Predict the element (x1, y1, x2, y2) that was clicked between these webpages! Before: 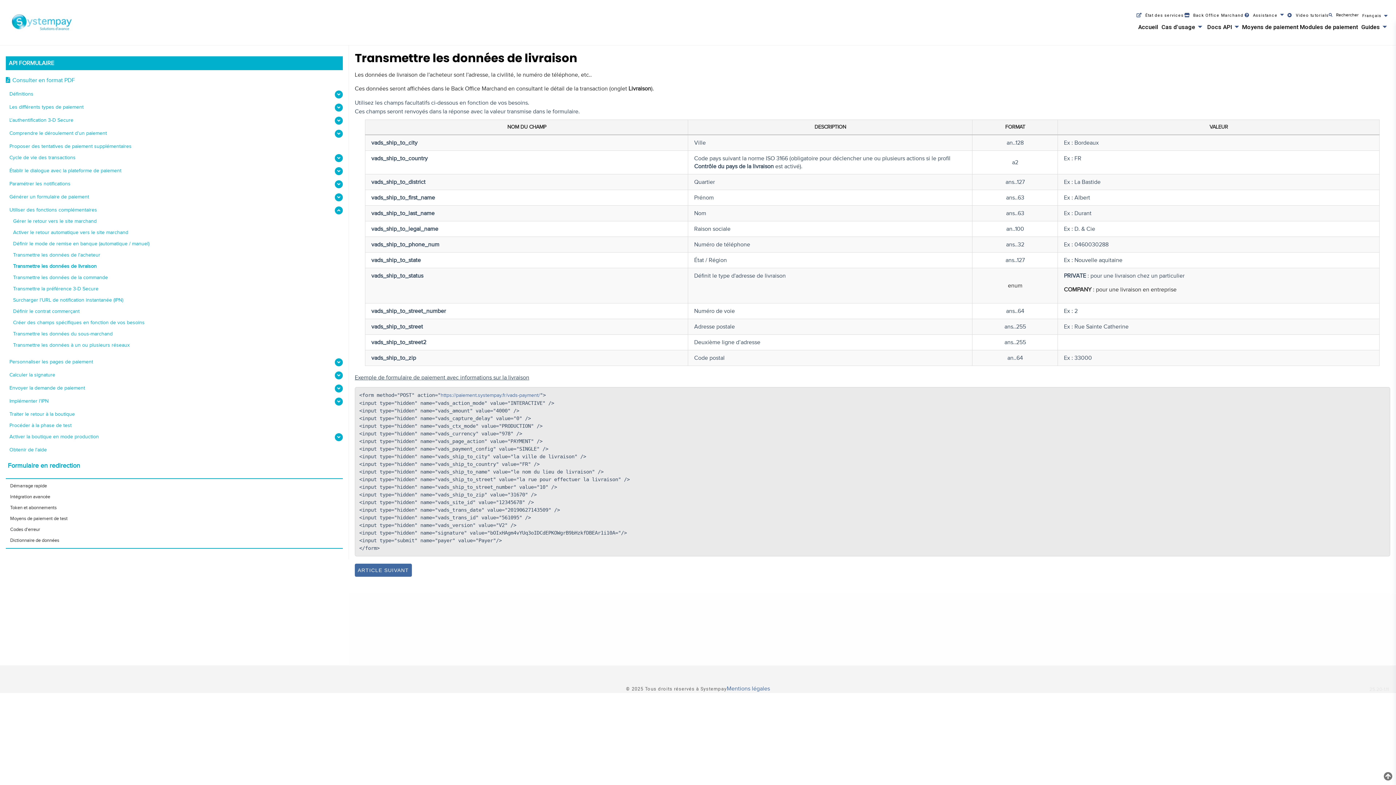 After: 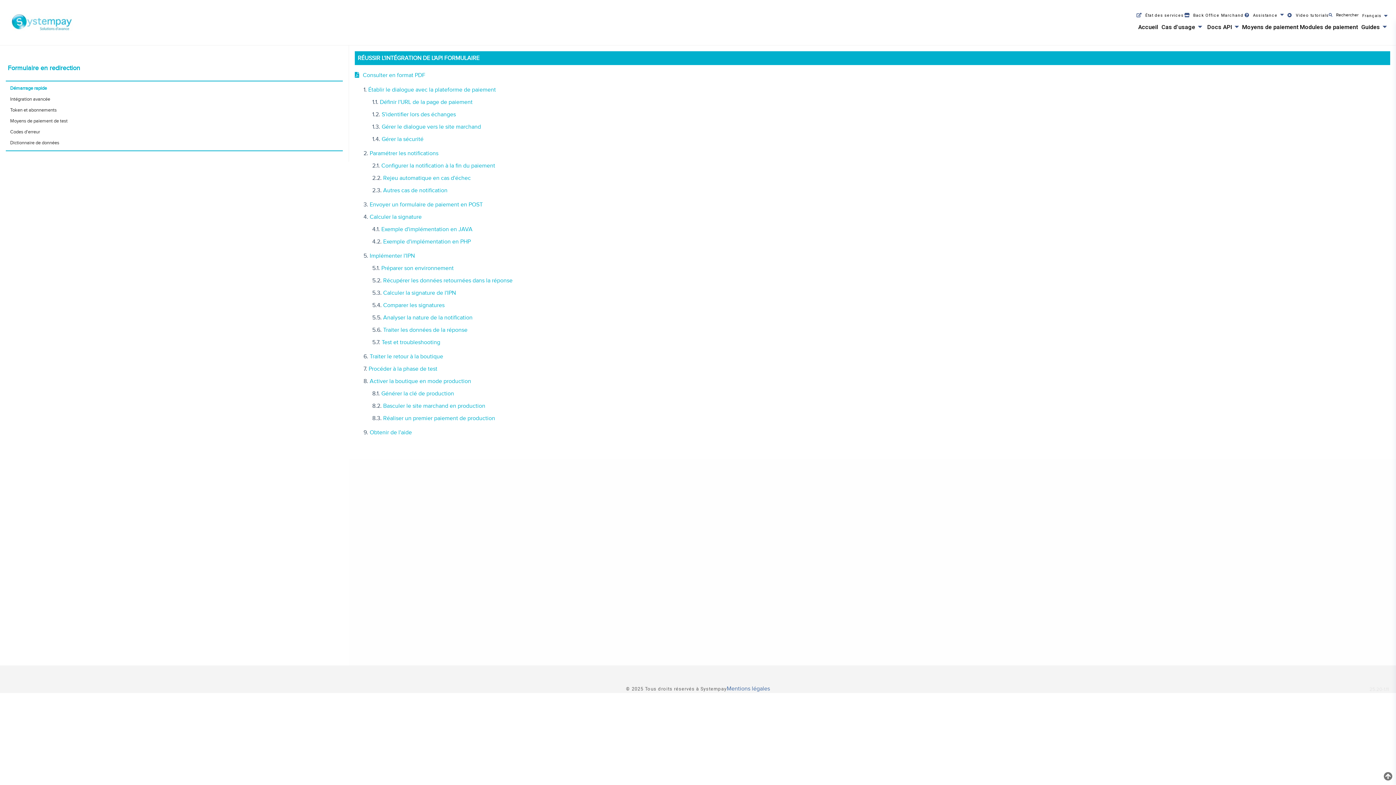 Action: bbox: (10, 482, 342, 490) label: Démarrage rapide